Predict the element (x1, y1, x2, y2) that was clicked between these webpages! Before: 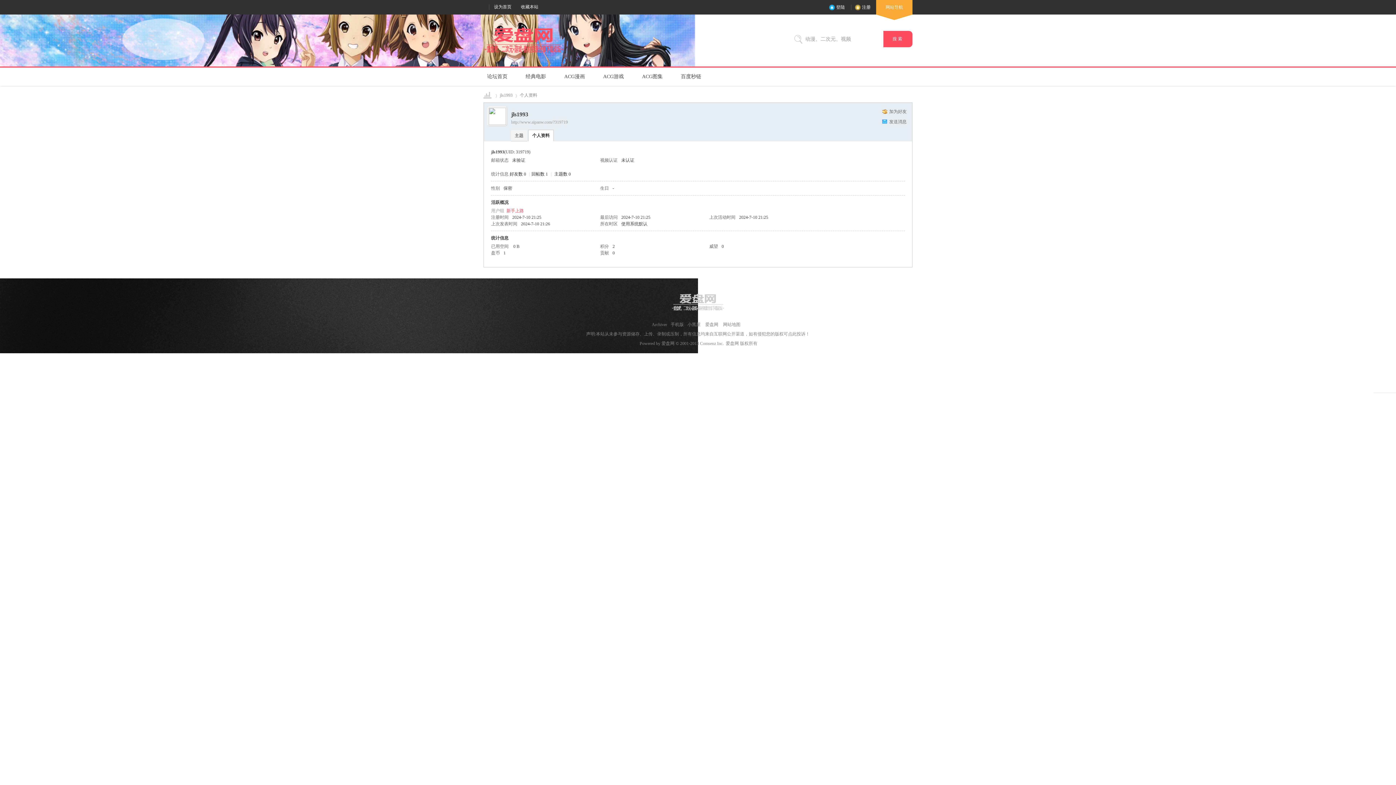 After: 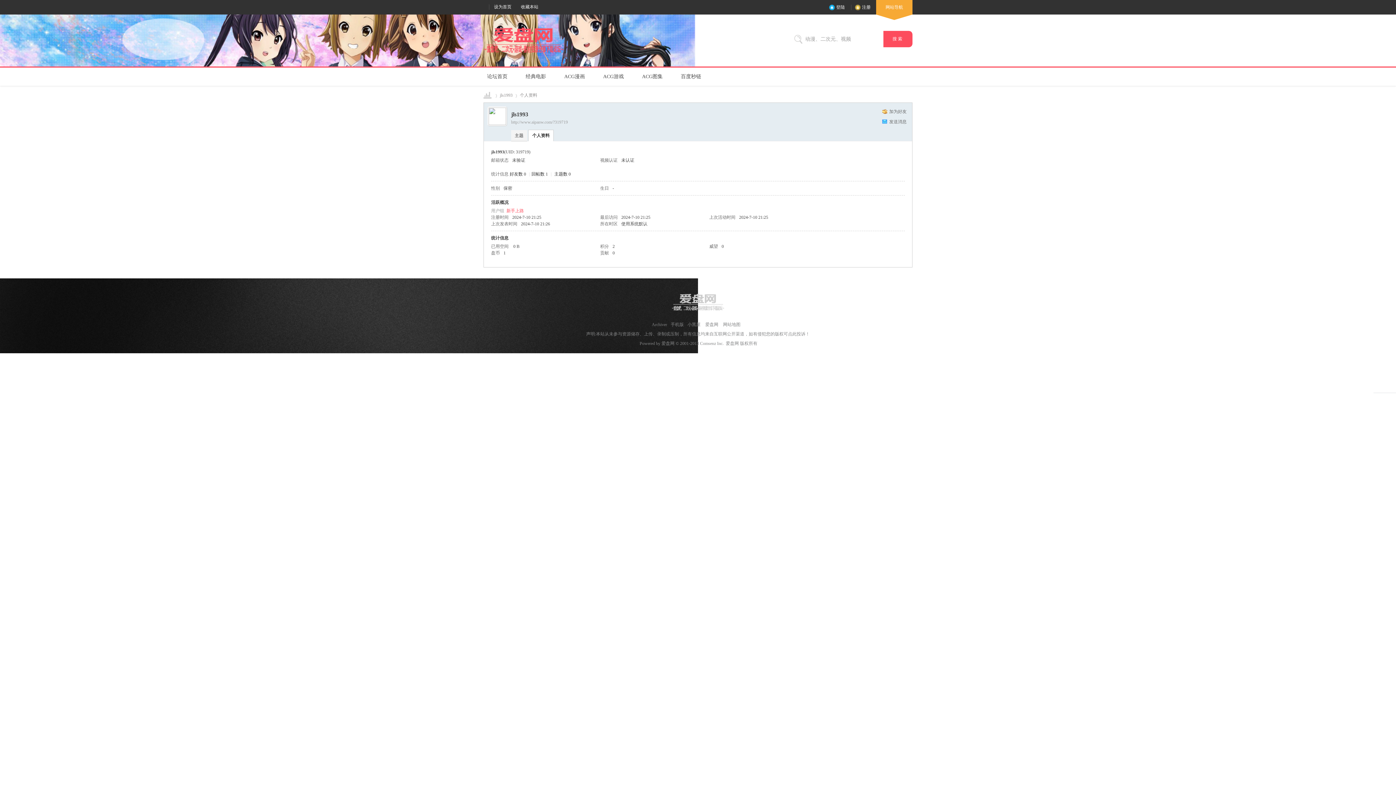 Action: bbox: (528, 129, 553, 141) label: 个人资料